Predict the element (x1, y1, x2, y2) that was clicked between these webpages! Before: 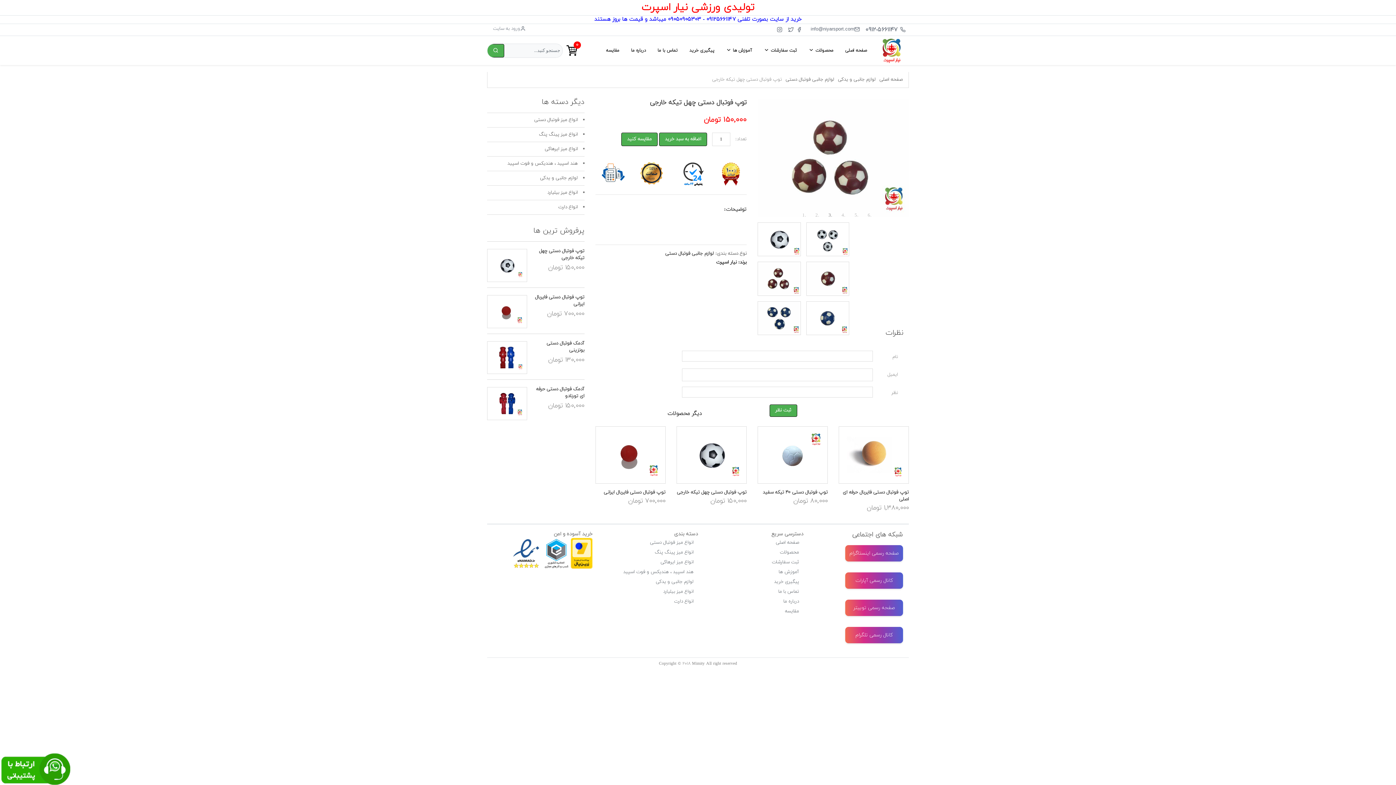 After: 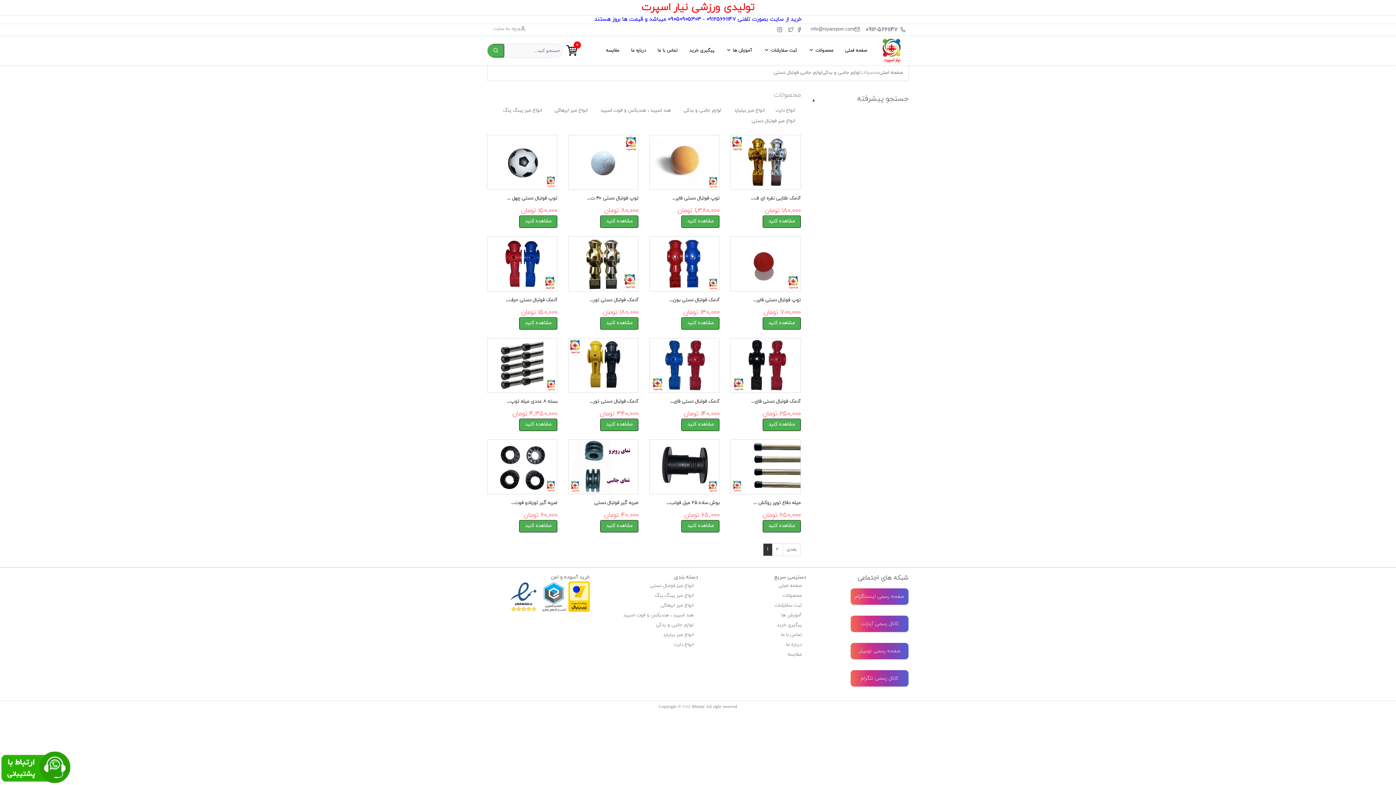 Action: bbox: (785, 76, 834, 82) label: لوازم جانبی فوتبال دستی